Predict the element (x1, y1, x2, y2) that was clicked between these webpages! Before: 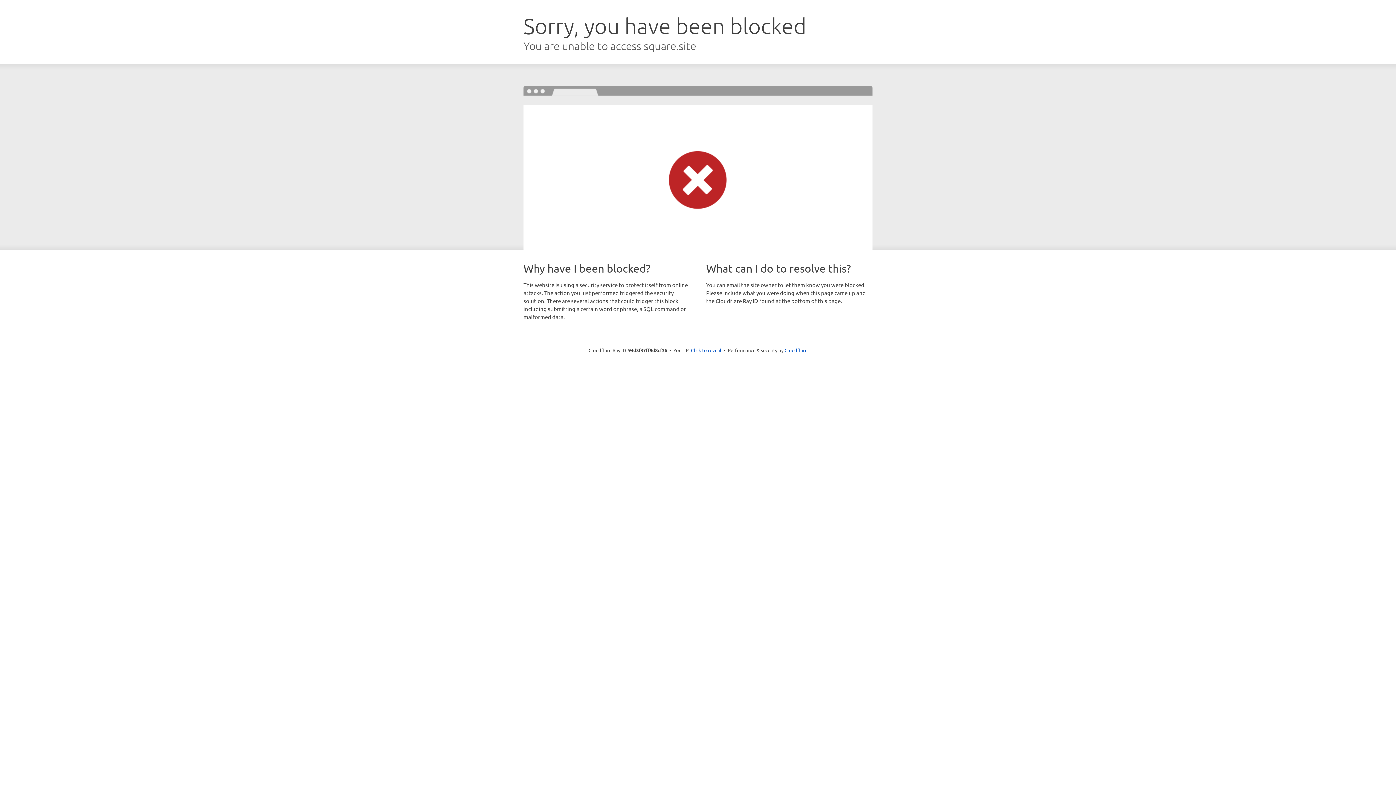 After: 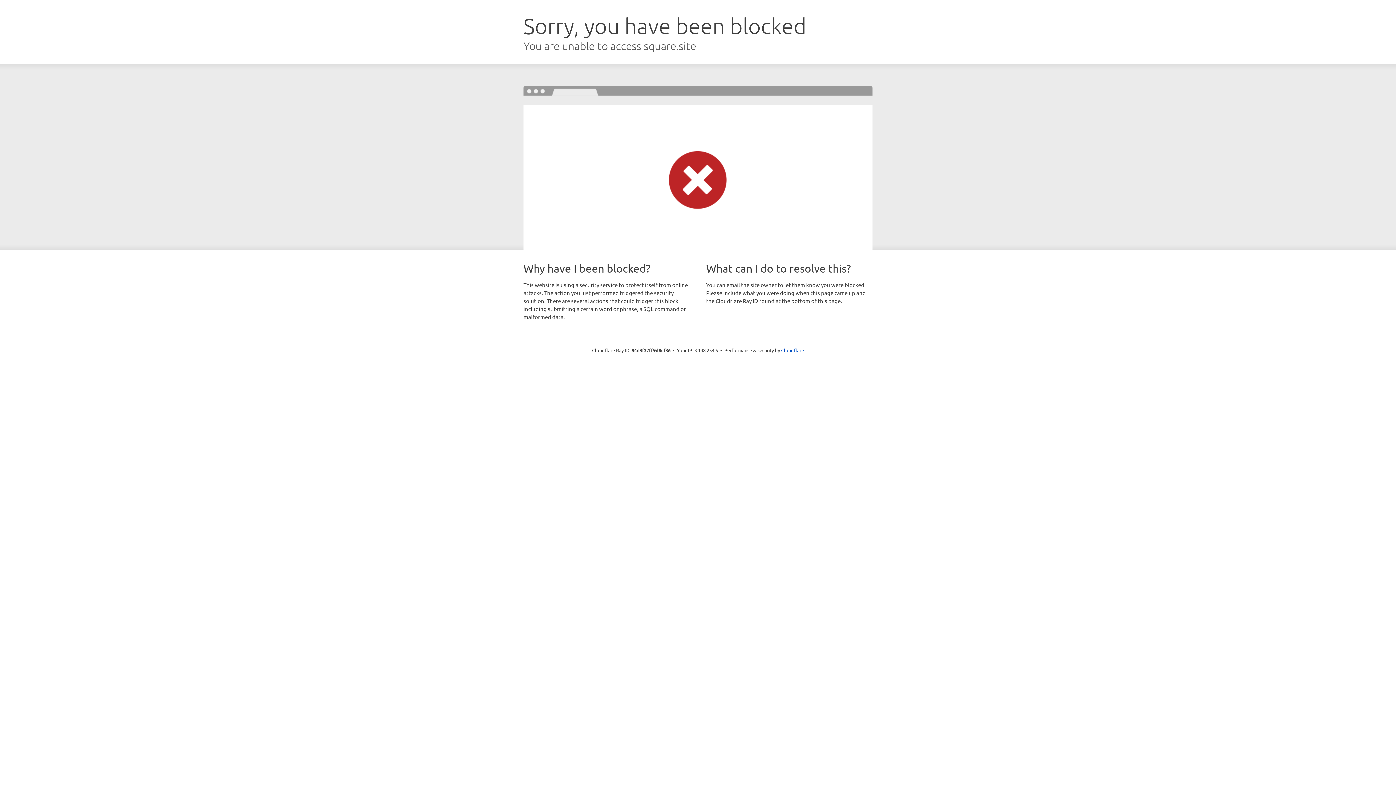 Action: label: Click to reveal bbox: (691, 346, 721, 353)